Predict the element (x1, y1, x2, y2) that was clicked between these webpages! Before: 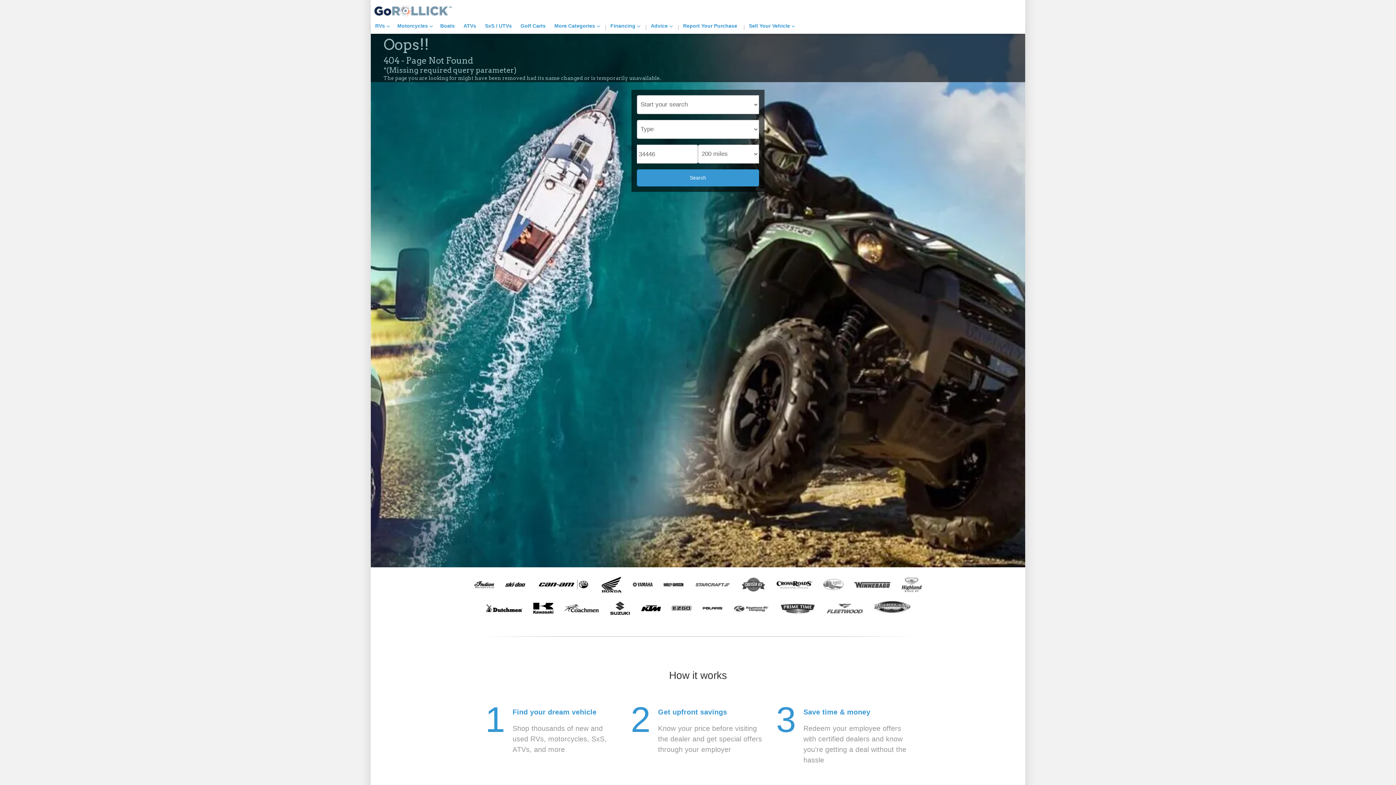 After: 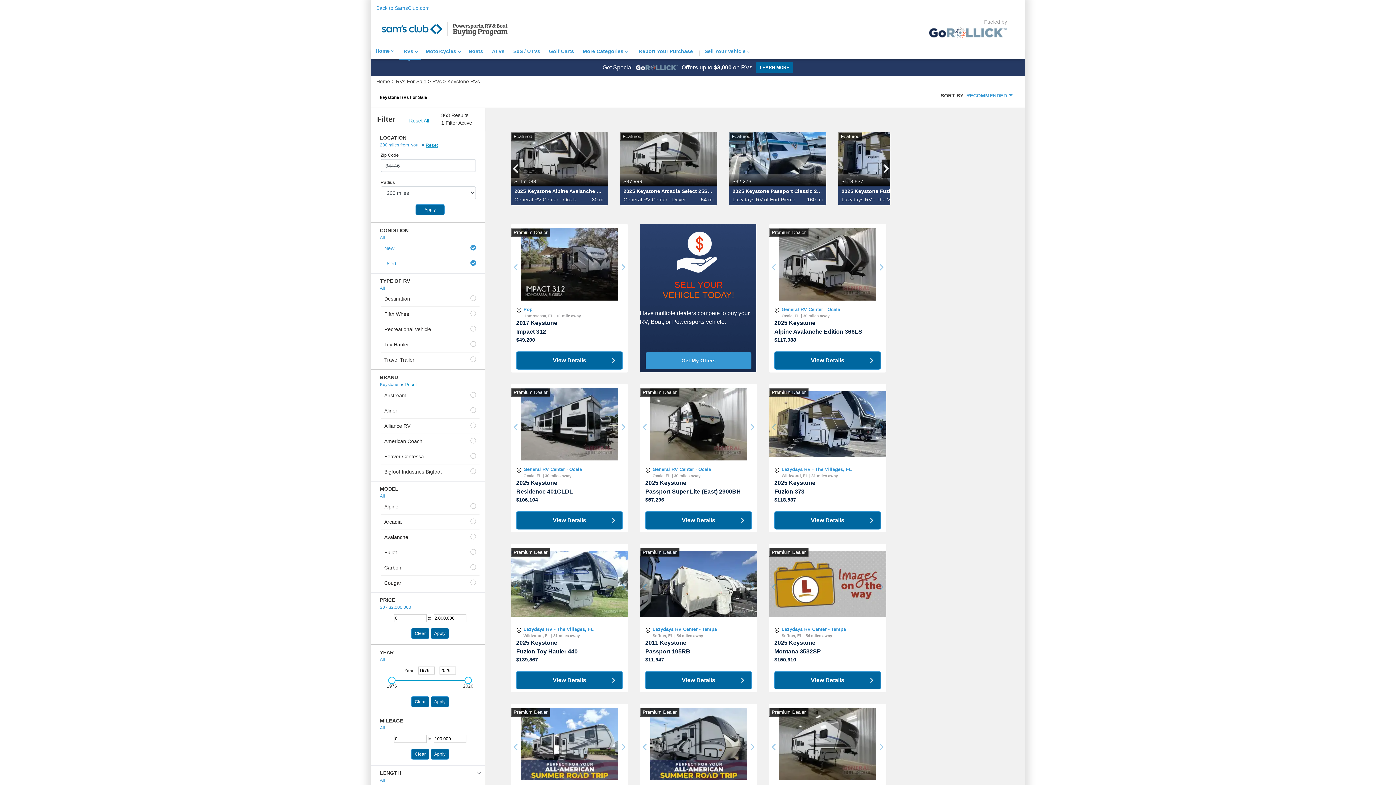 Action: bbox: (728, 604, 774, 612)